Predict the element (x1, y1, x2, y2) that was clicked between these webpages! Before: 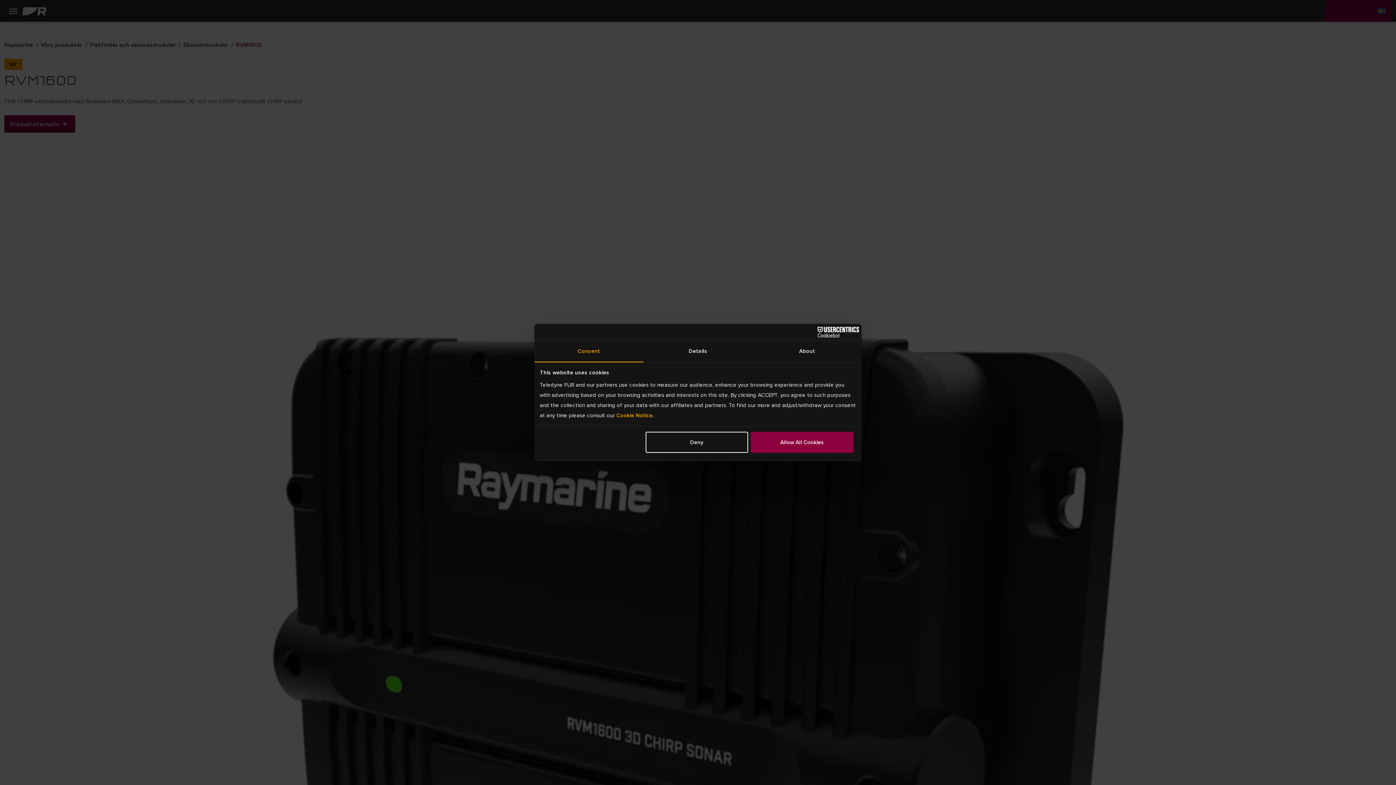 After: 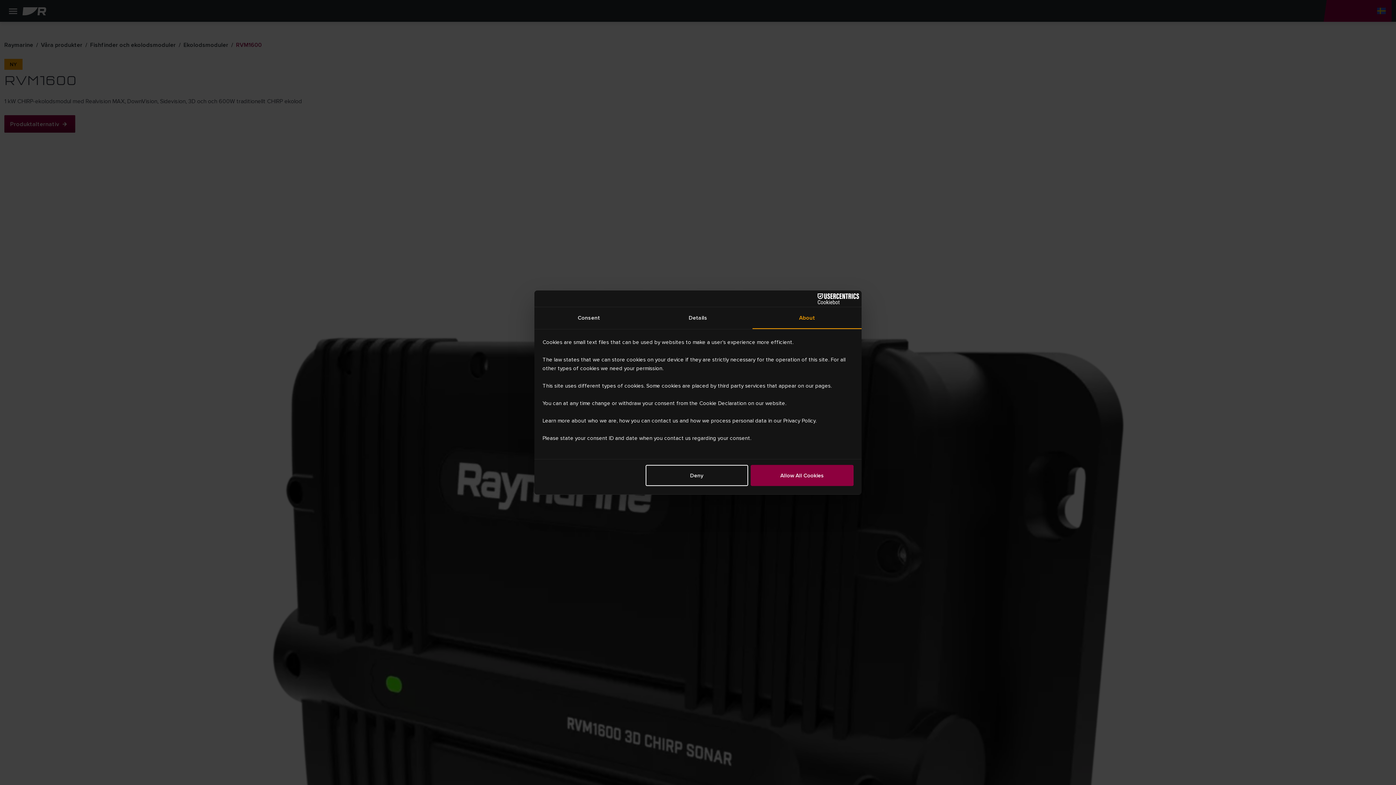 Action: bbox: (752, 340, 861, 362) label: About